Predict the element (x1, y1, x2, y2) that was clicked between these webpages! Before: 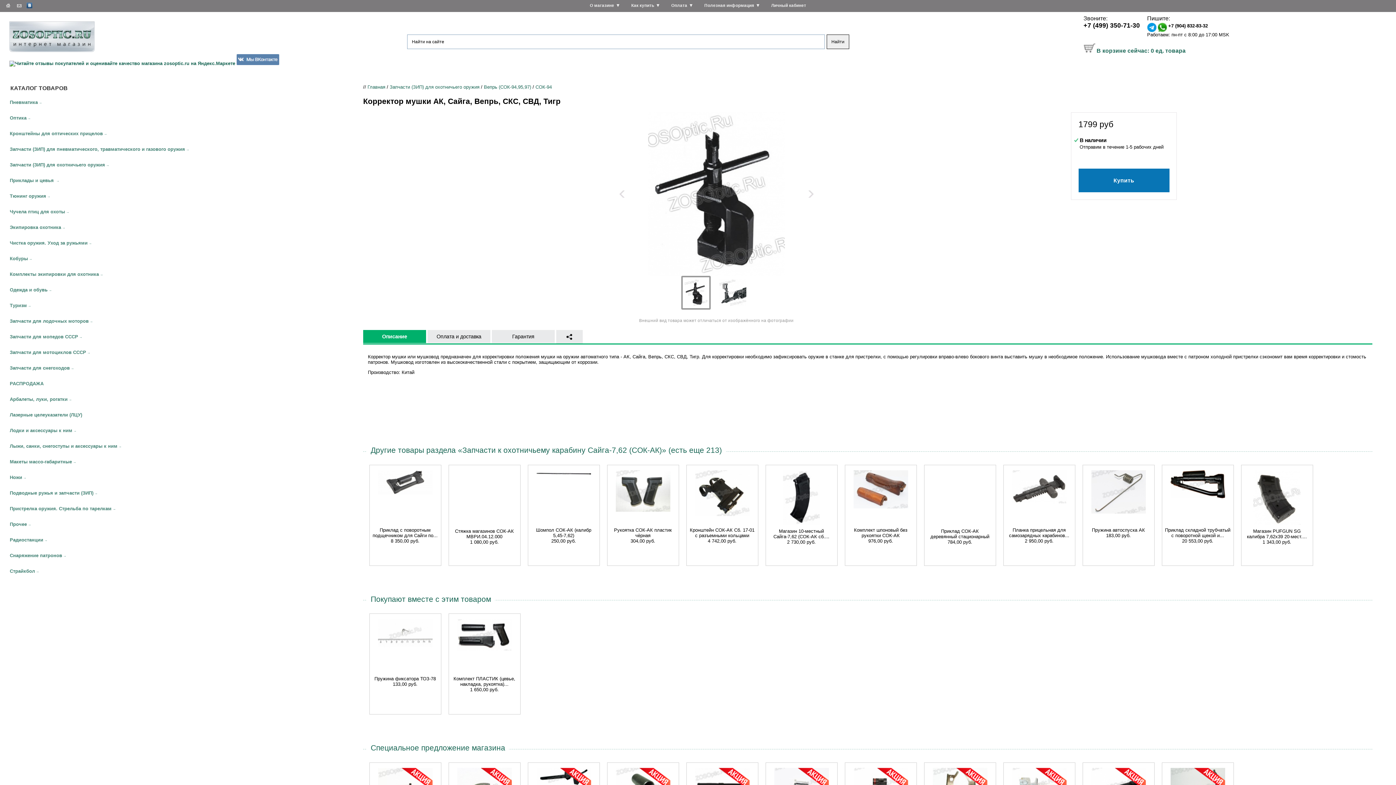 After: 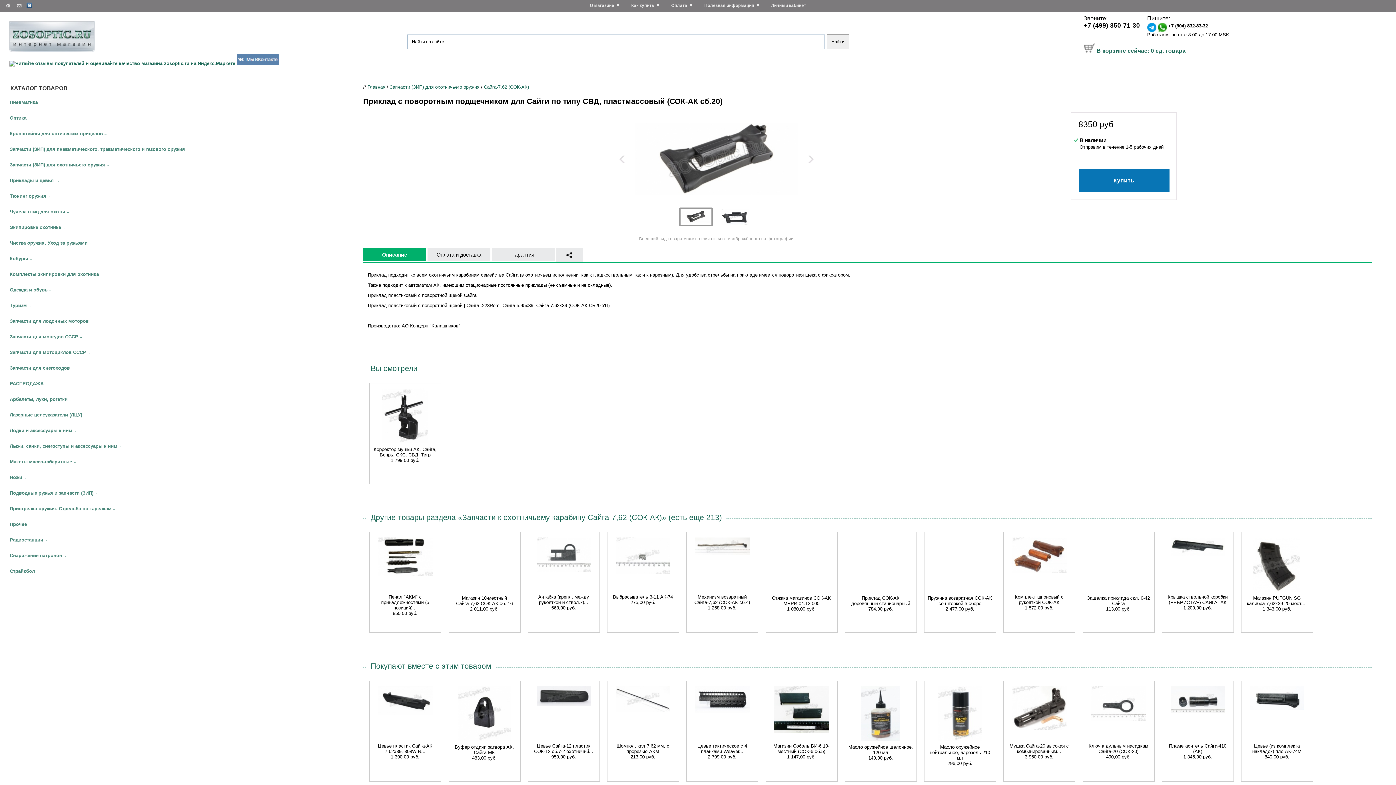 Action: bbox: (372, 527, 437, 538) label: Приклад с поворотным подщечником для Сайги по...